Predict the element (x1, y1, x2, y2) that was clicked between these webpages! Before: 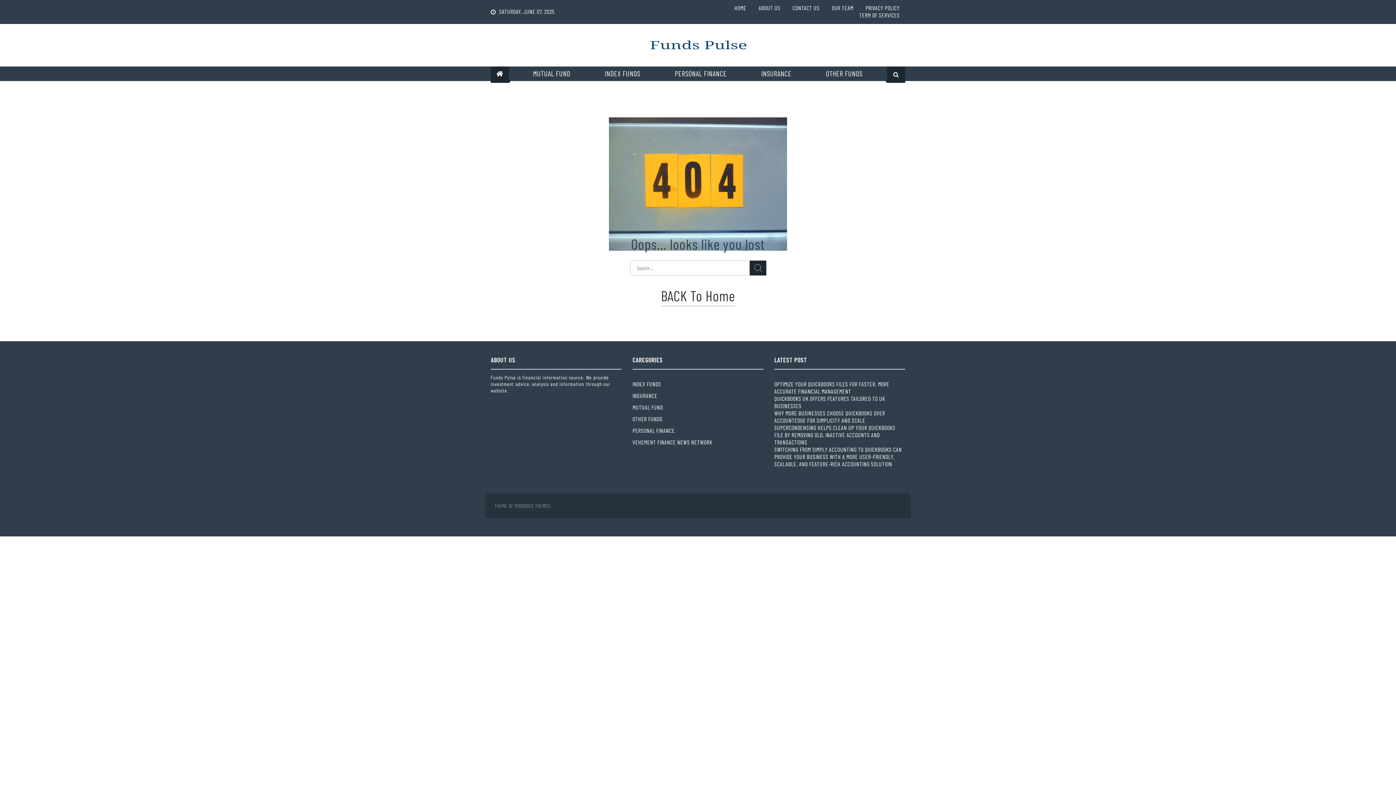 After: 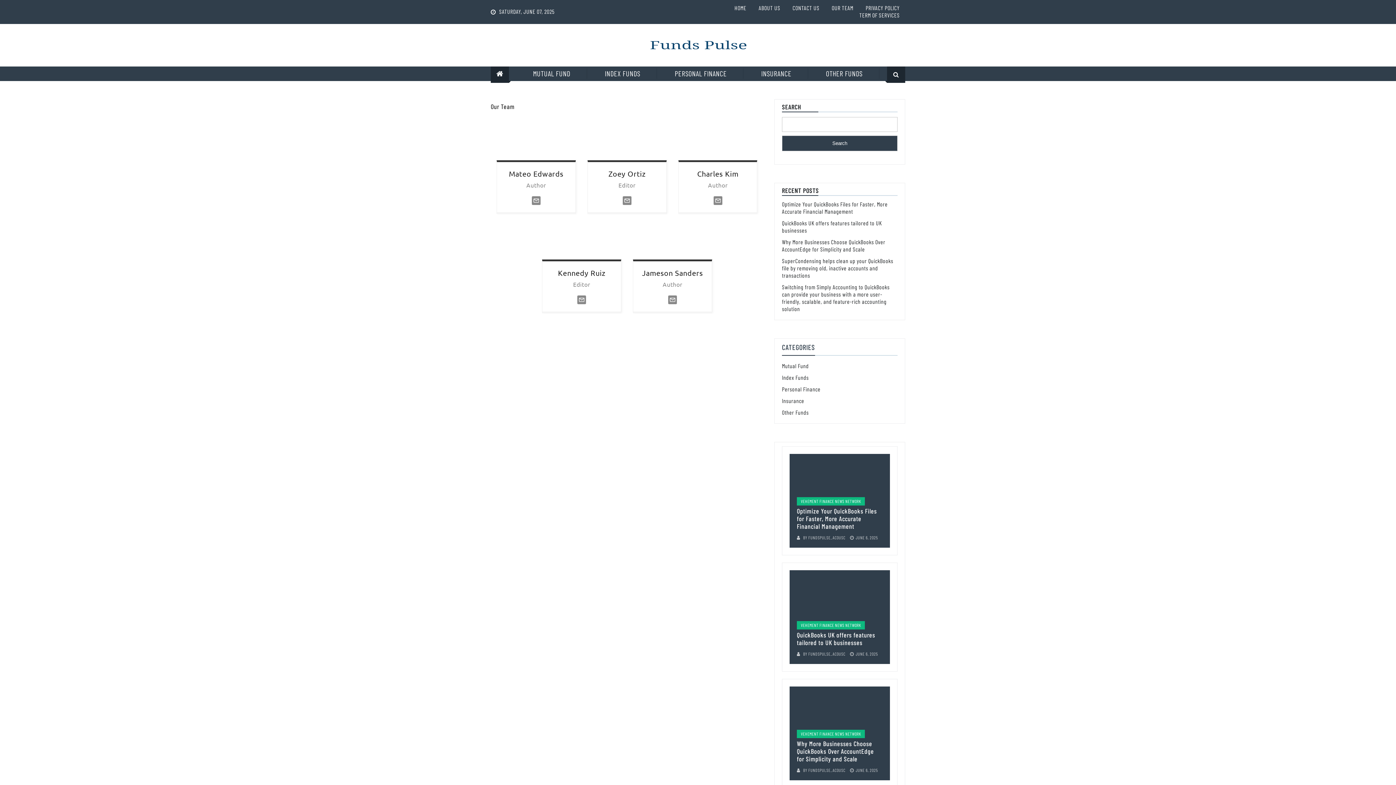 Action: bbox: (831, 4, 853, 11) label: OUR TEAM